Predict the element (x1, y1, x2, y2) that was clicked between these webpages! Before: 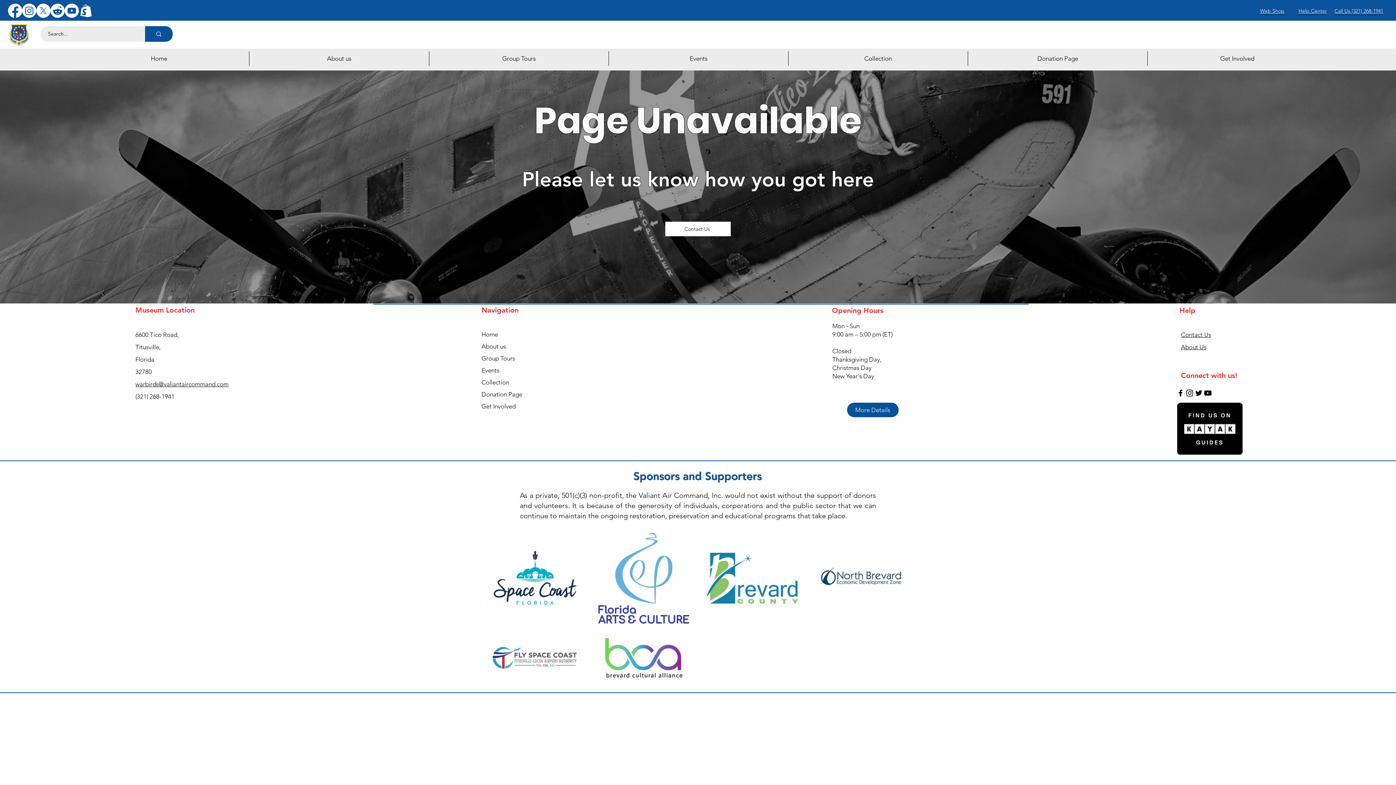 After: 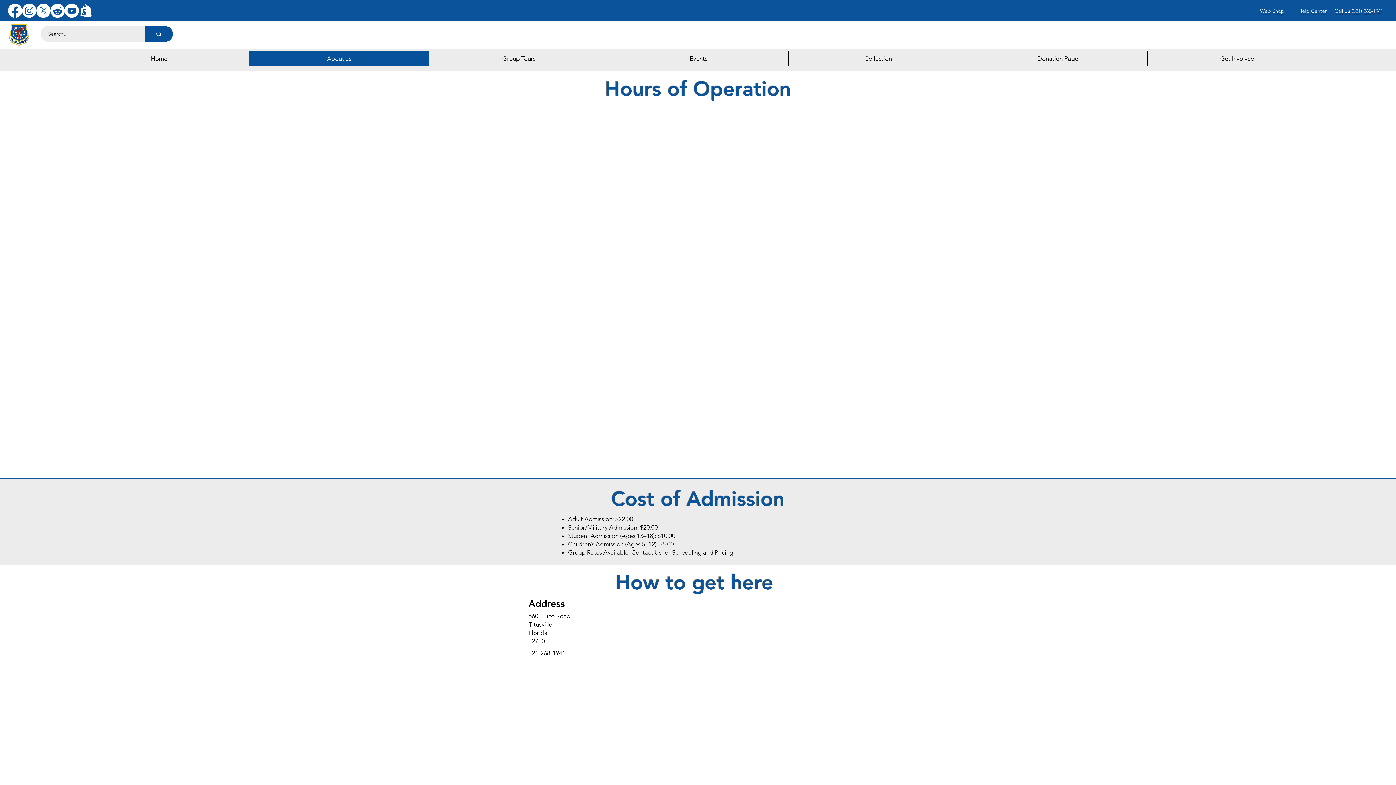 Action: bbox: (1181, 343, 1206, 350) label: About Us